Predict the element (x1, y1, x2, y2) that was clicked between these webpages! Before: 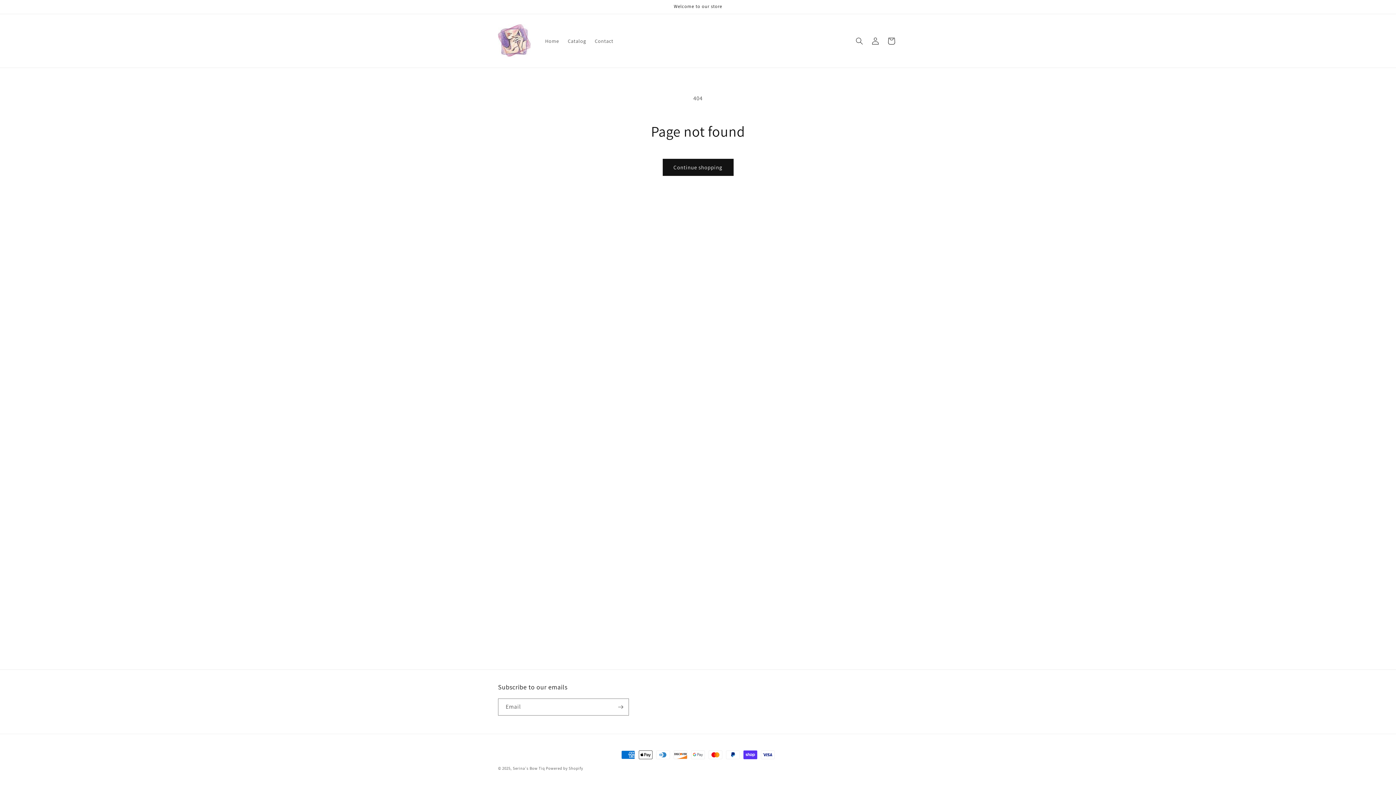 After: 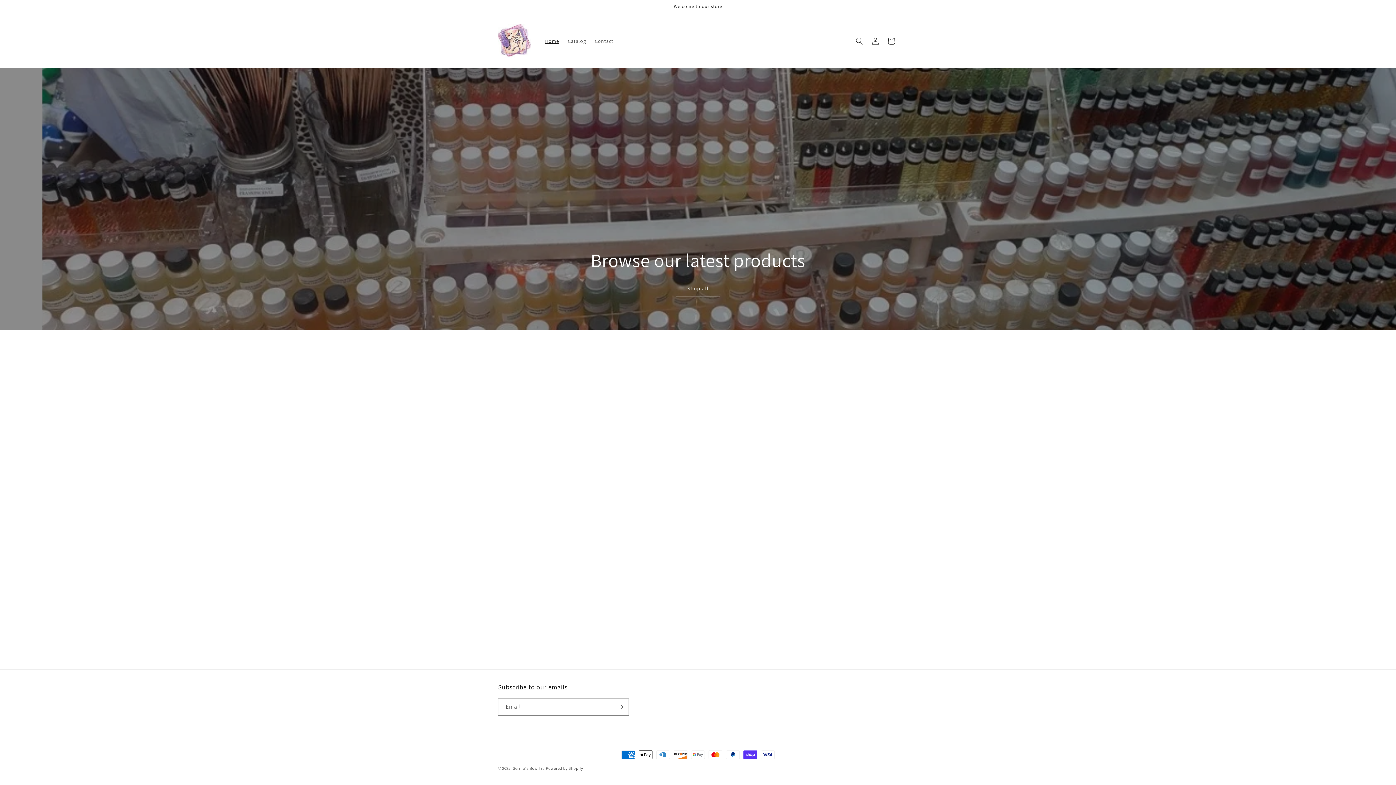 Action: bbox: (495, 21, 533, 60)